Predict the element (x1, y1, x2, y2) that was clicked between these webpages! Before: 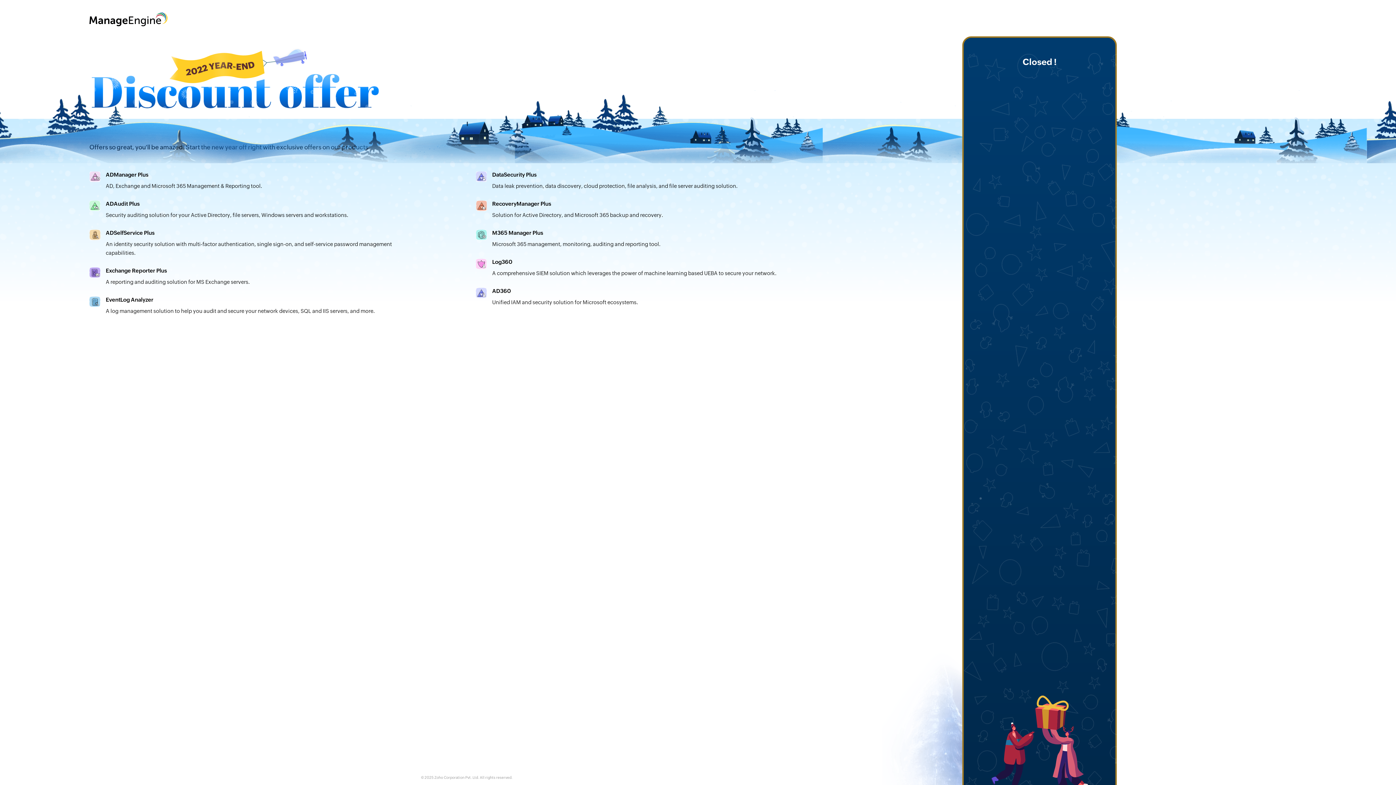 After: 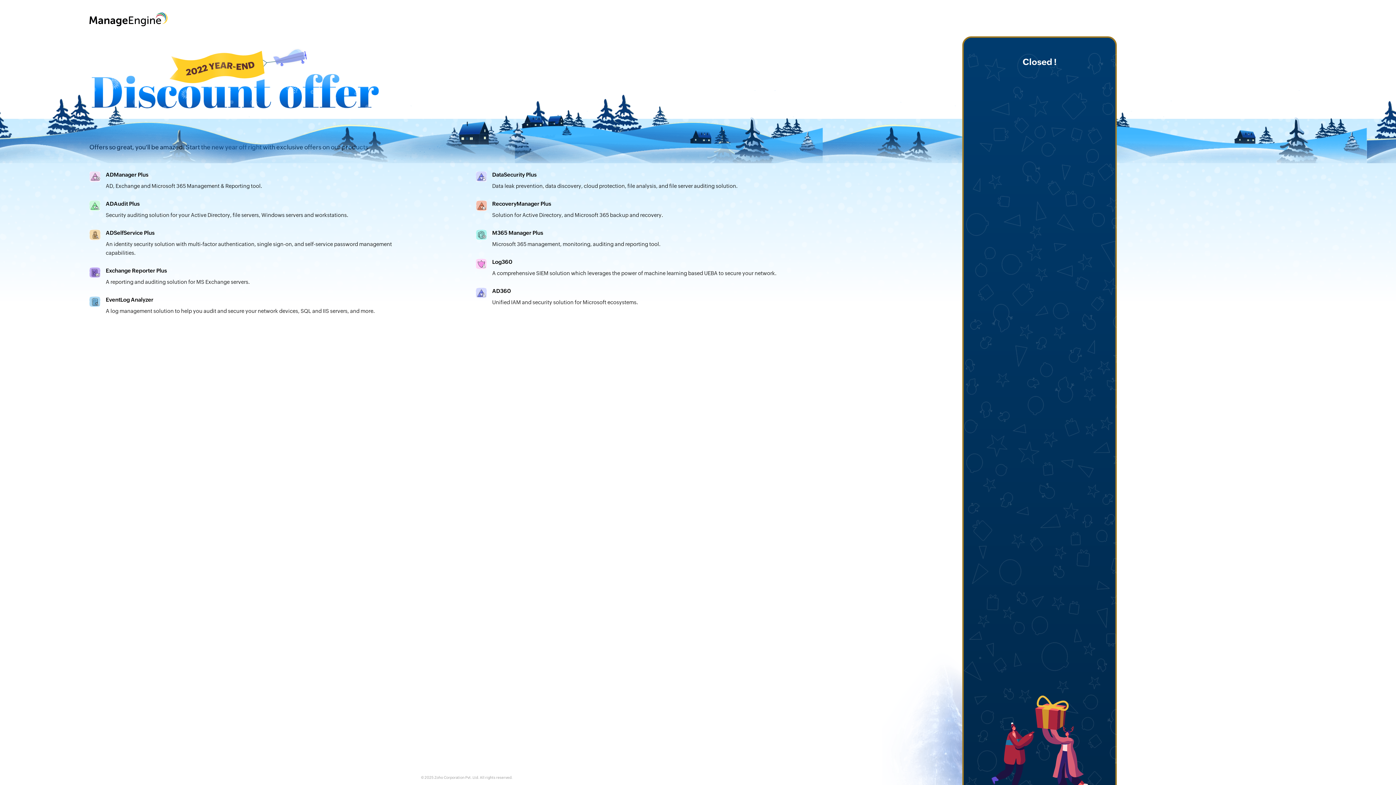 Action: bbox: (89, 12, 167, 26) label:  